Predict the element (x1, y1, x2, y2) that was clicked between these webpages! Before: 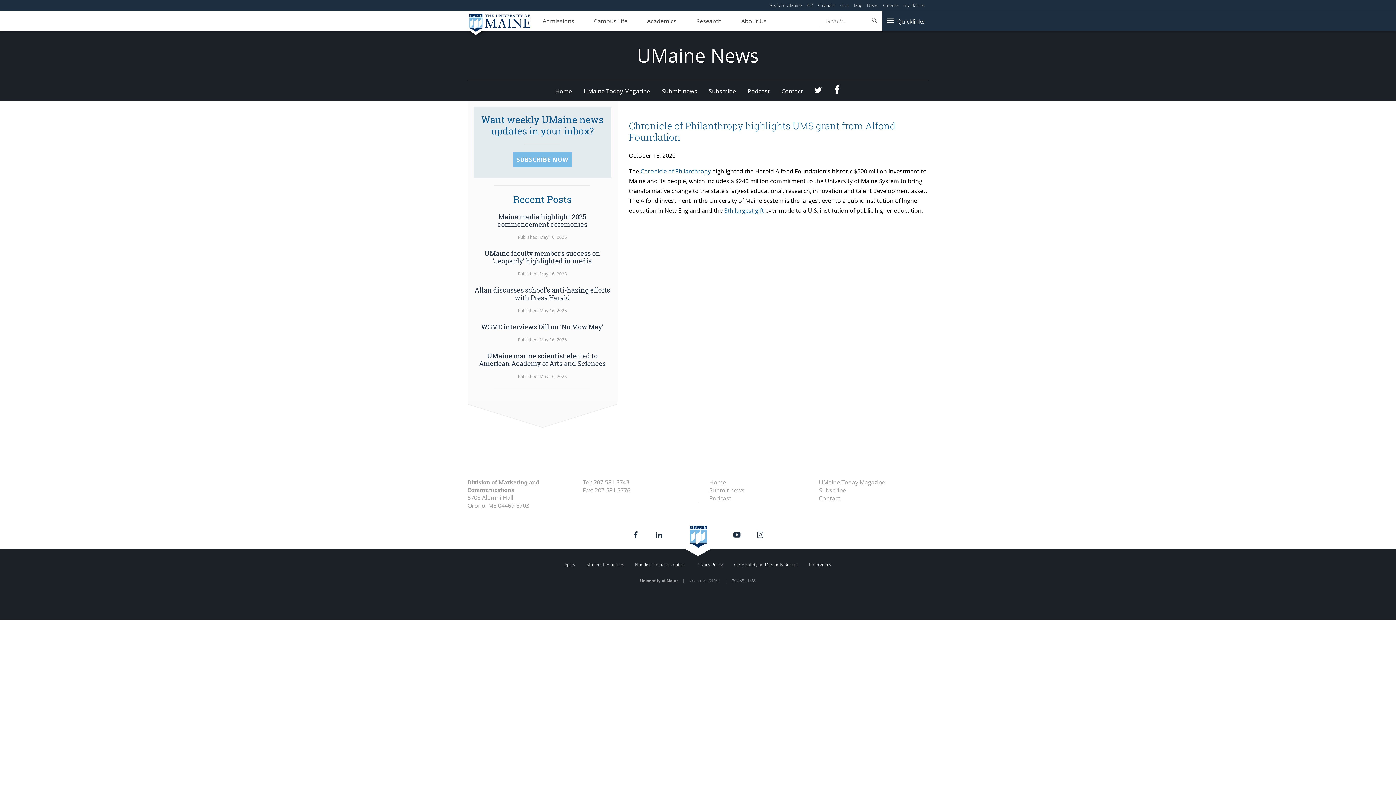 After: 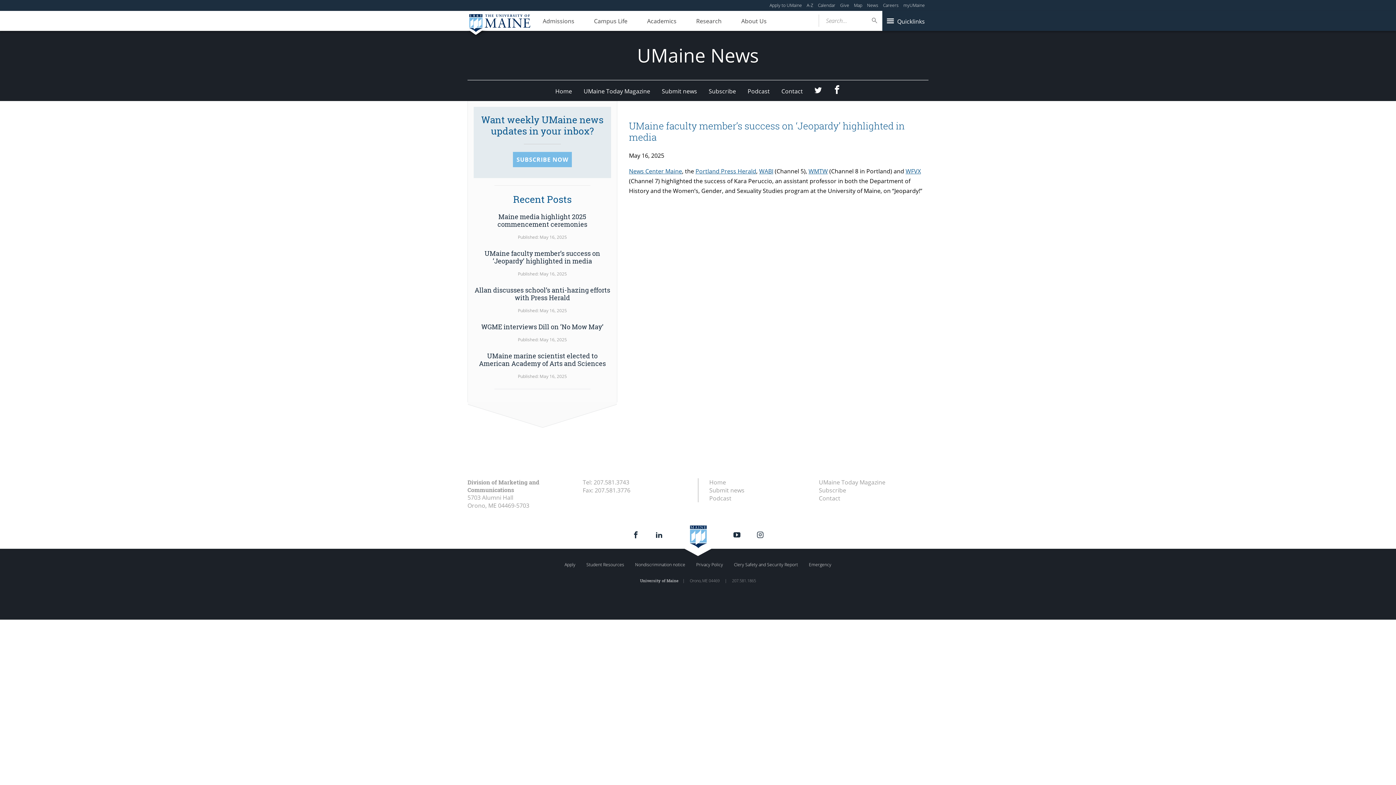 Action: bbox: (484, 248, 600, 265) label: UMaine faculty member’s success on ‘Jeopardy’ highlighted in media